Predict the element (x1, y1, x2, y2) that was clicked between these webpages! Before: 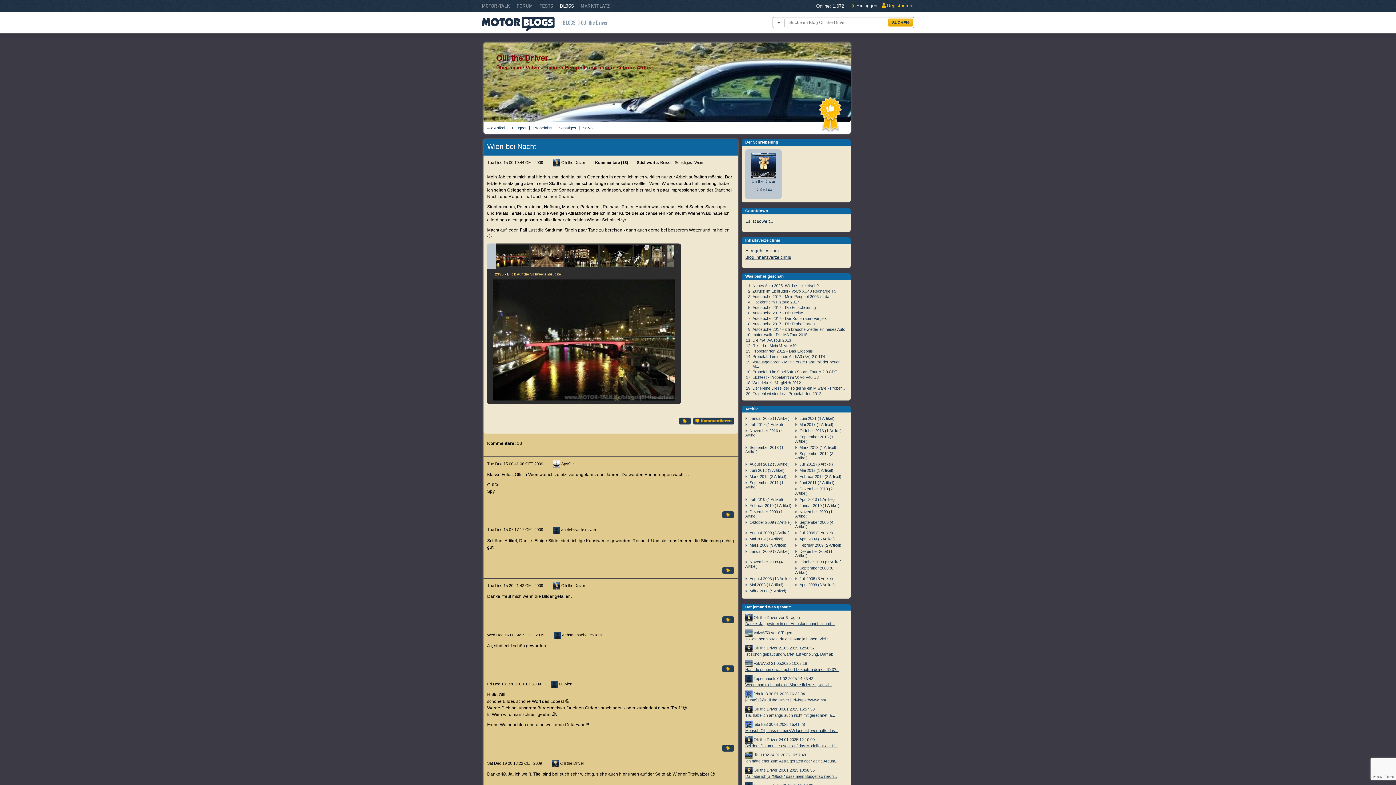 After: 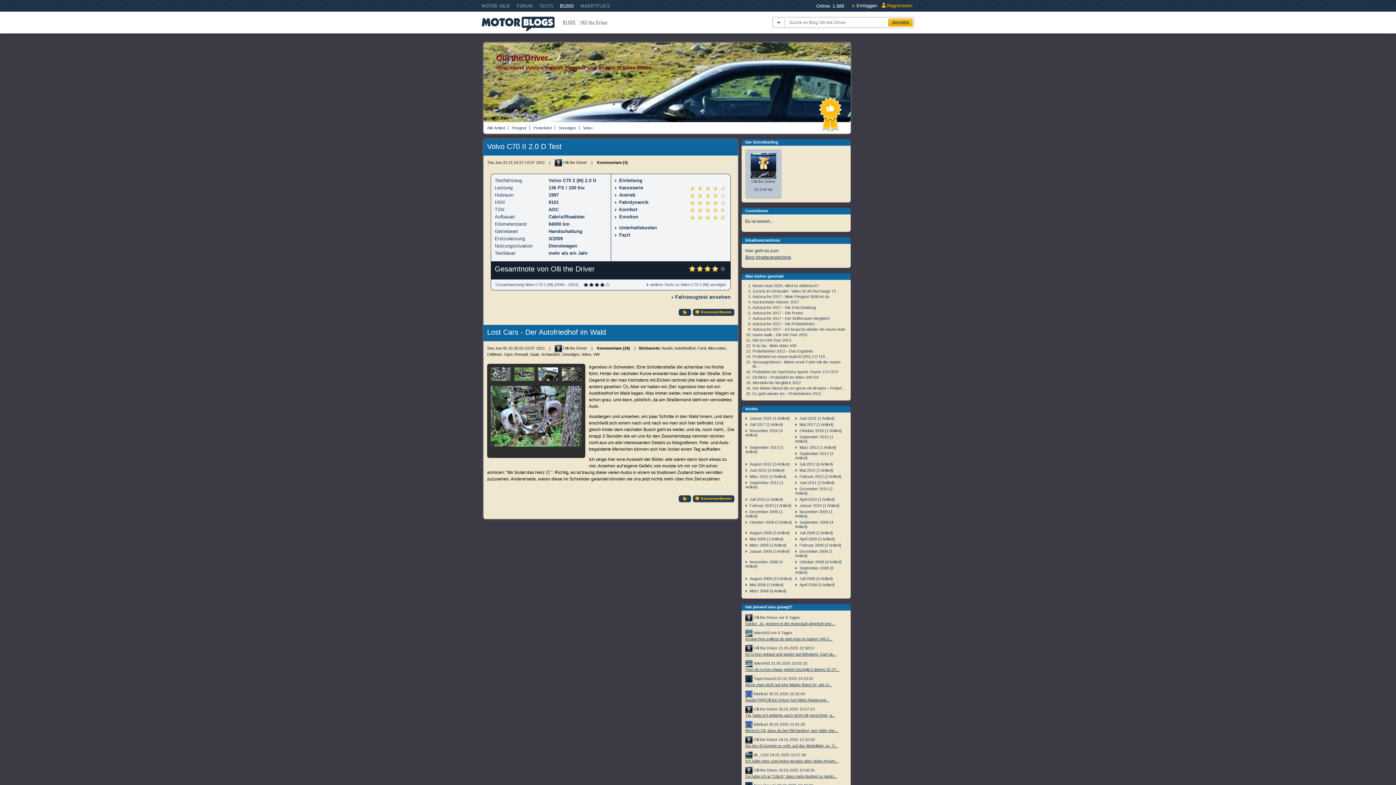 Action: bbox: (795, 480, 834, 485) label: Juni 2011 (2 Artikel)